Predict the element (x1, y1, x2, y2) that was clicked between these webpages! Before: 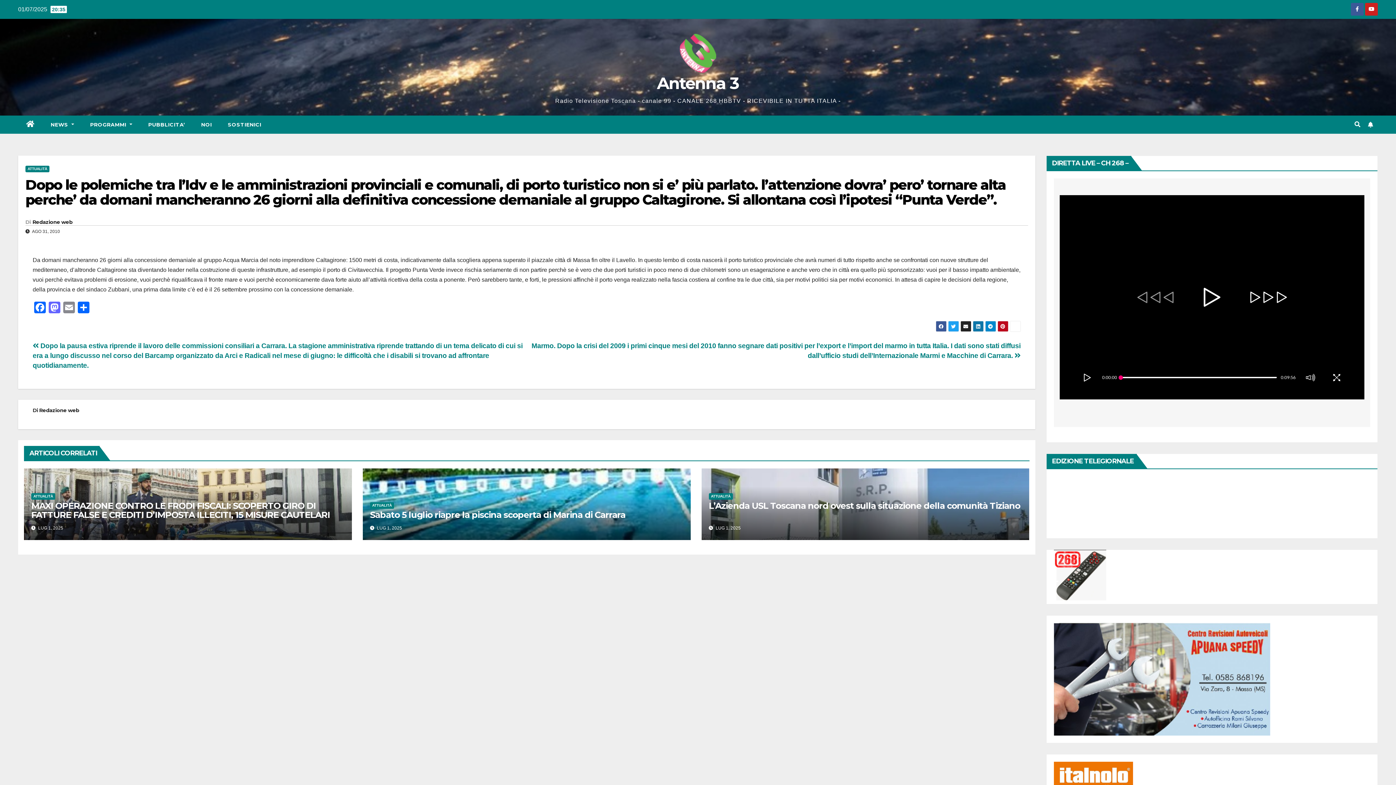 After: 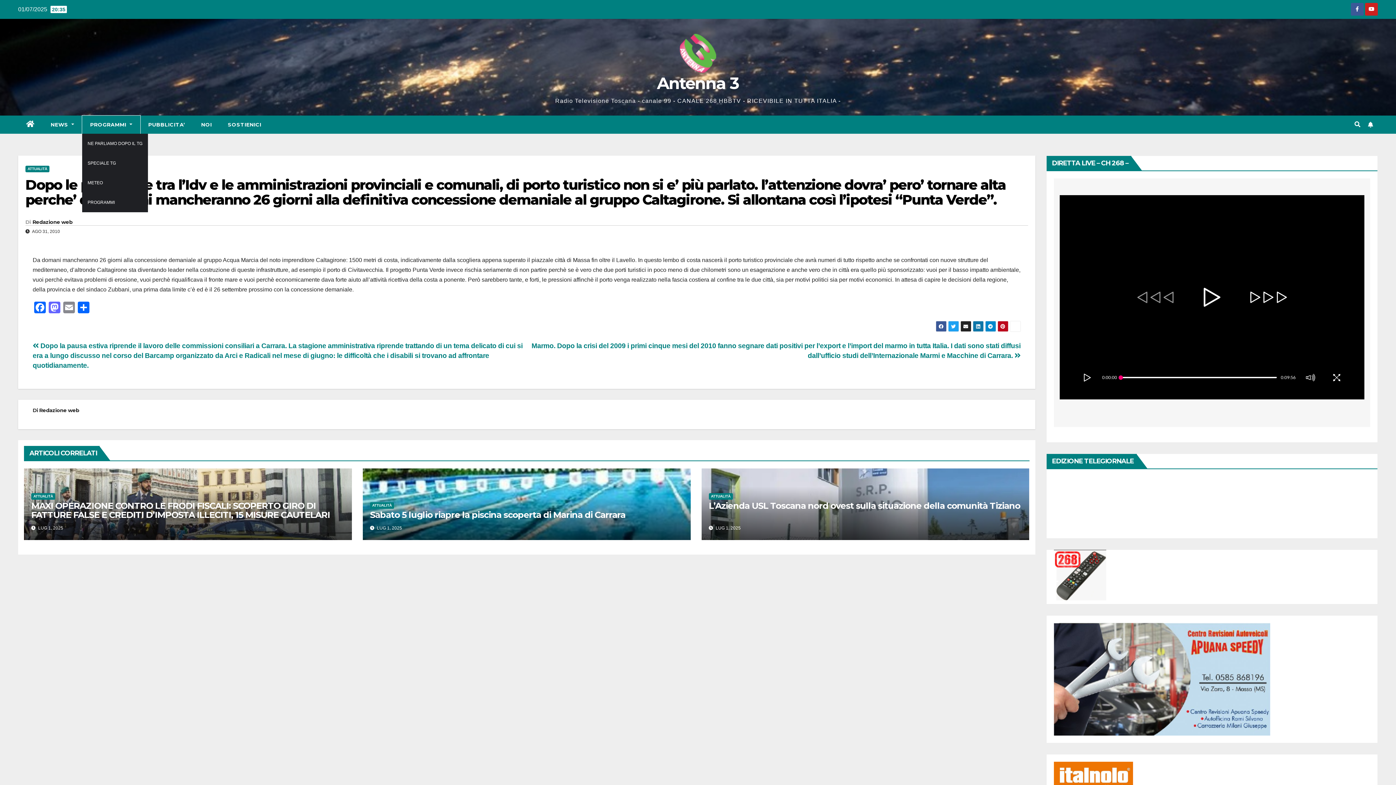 Action: label: PROGRAMMI  bbox: (82, 115, 140, 133)